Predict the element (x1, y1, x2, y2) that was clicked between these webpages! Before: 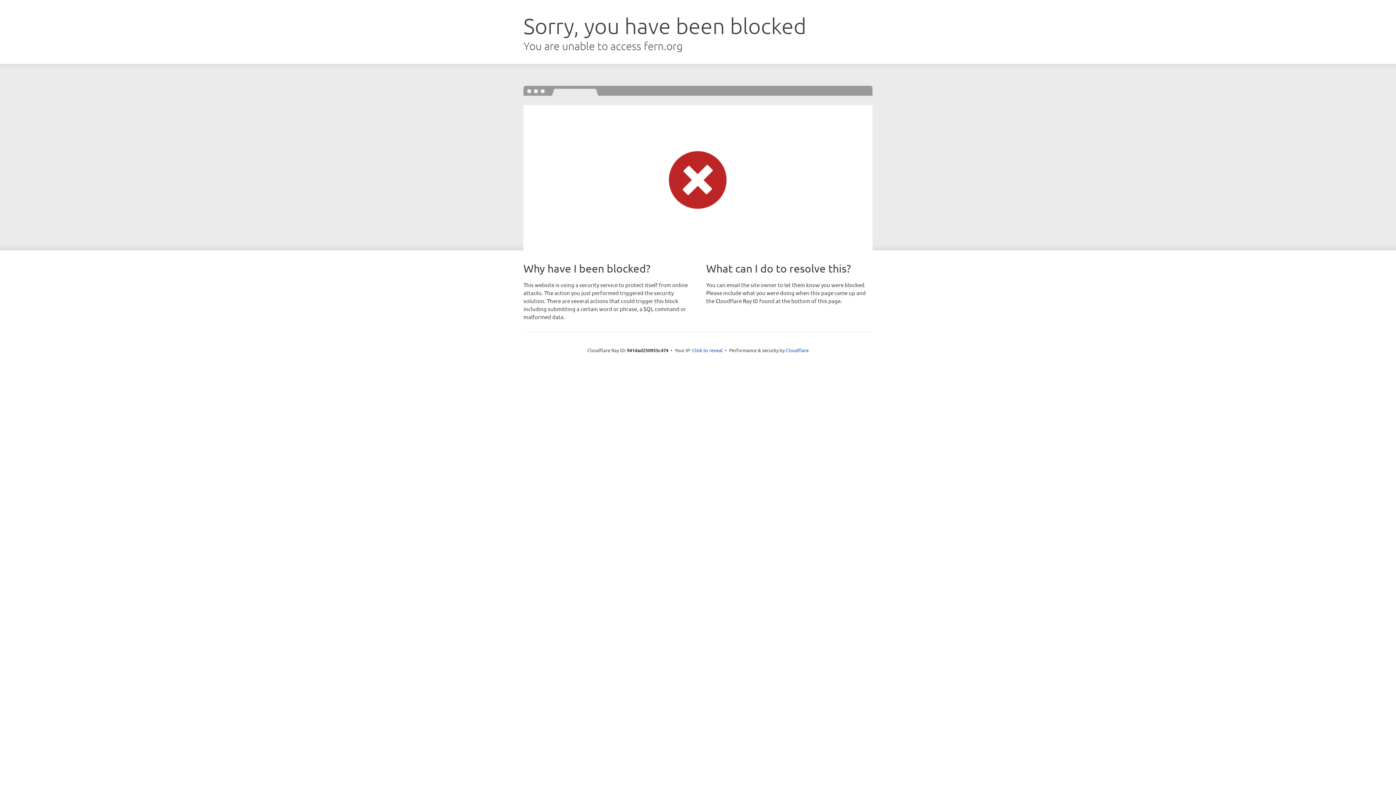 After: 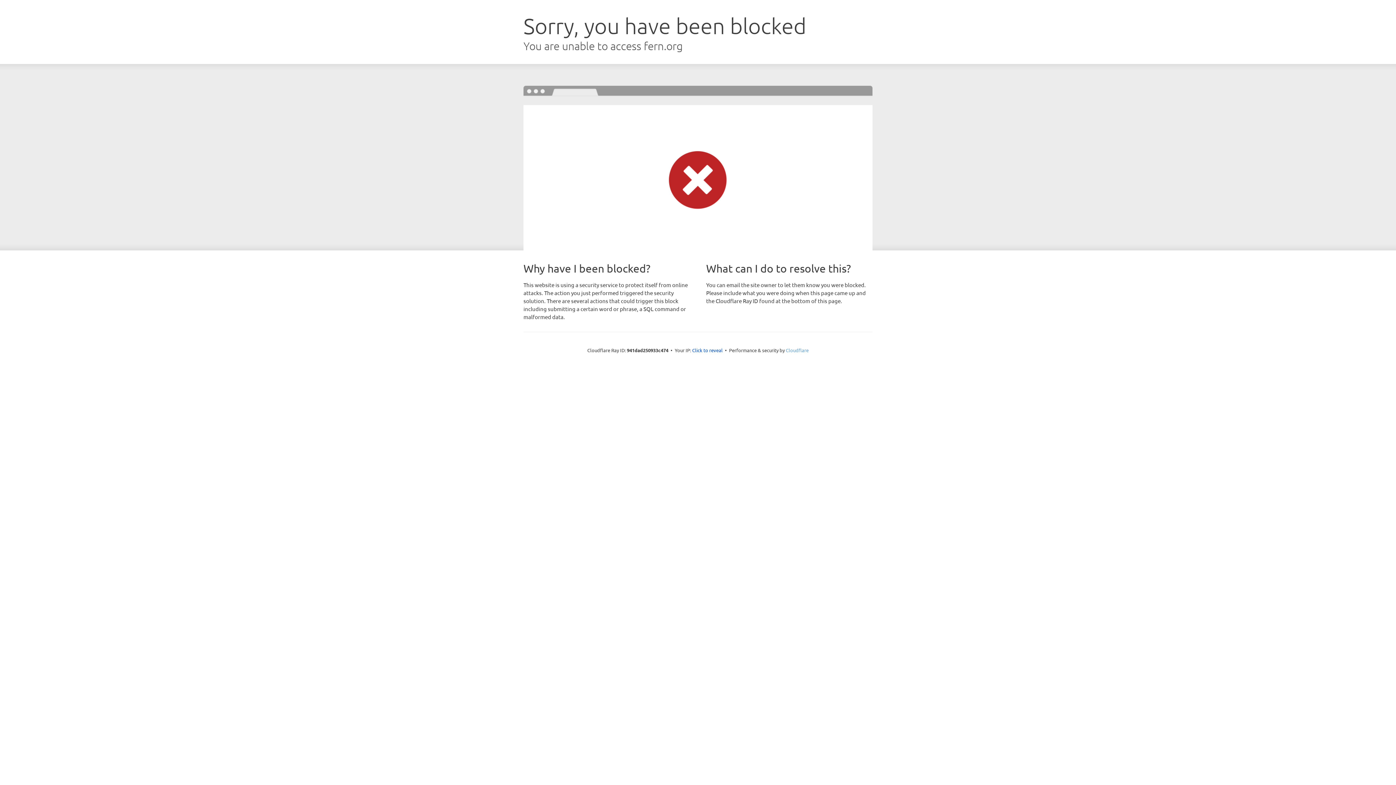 Action: label: Cloudflare bbox: (786, 347, 808, 353)